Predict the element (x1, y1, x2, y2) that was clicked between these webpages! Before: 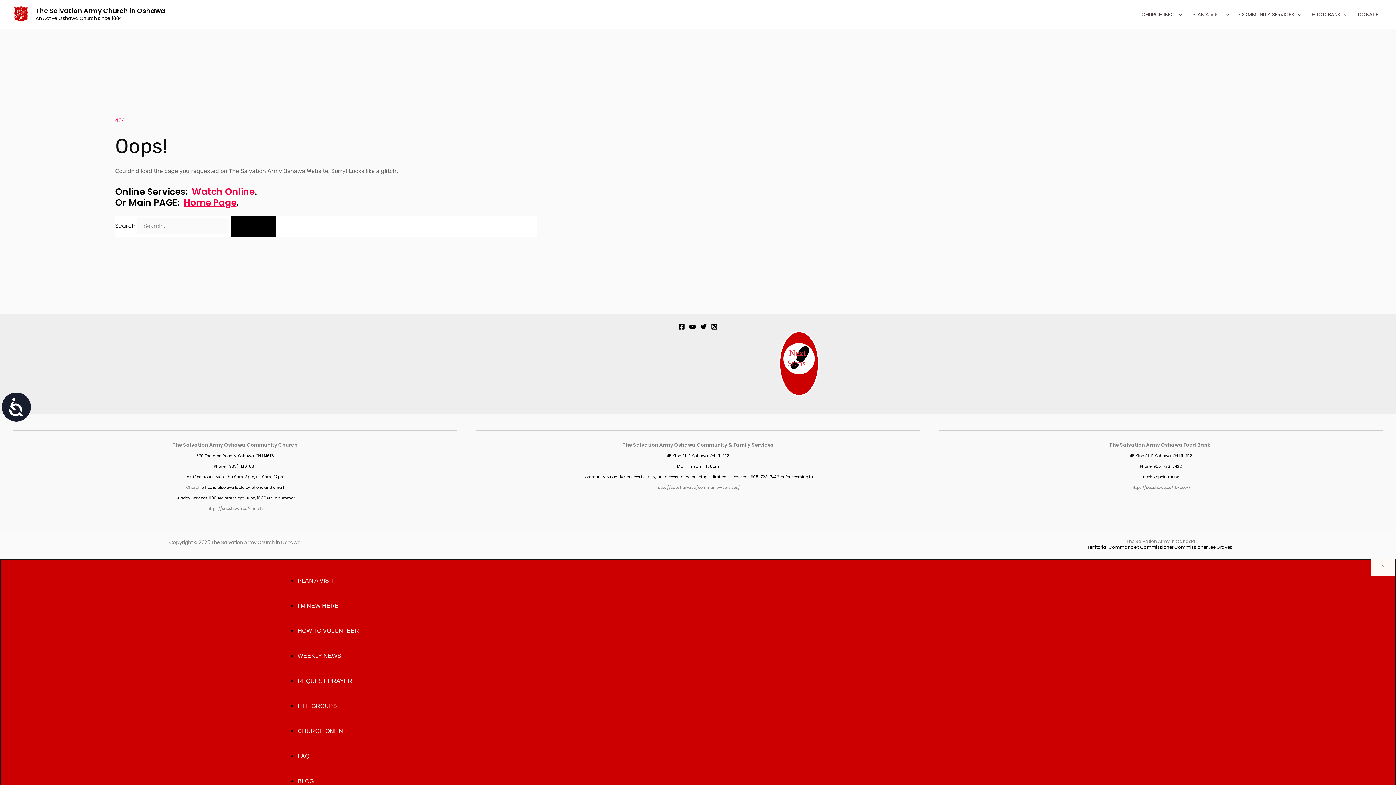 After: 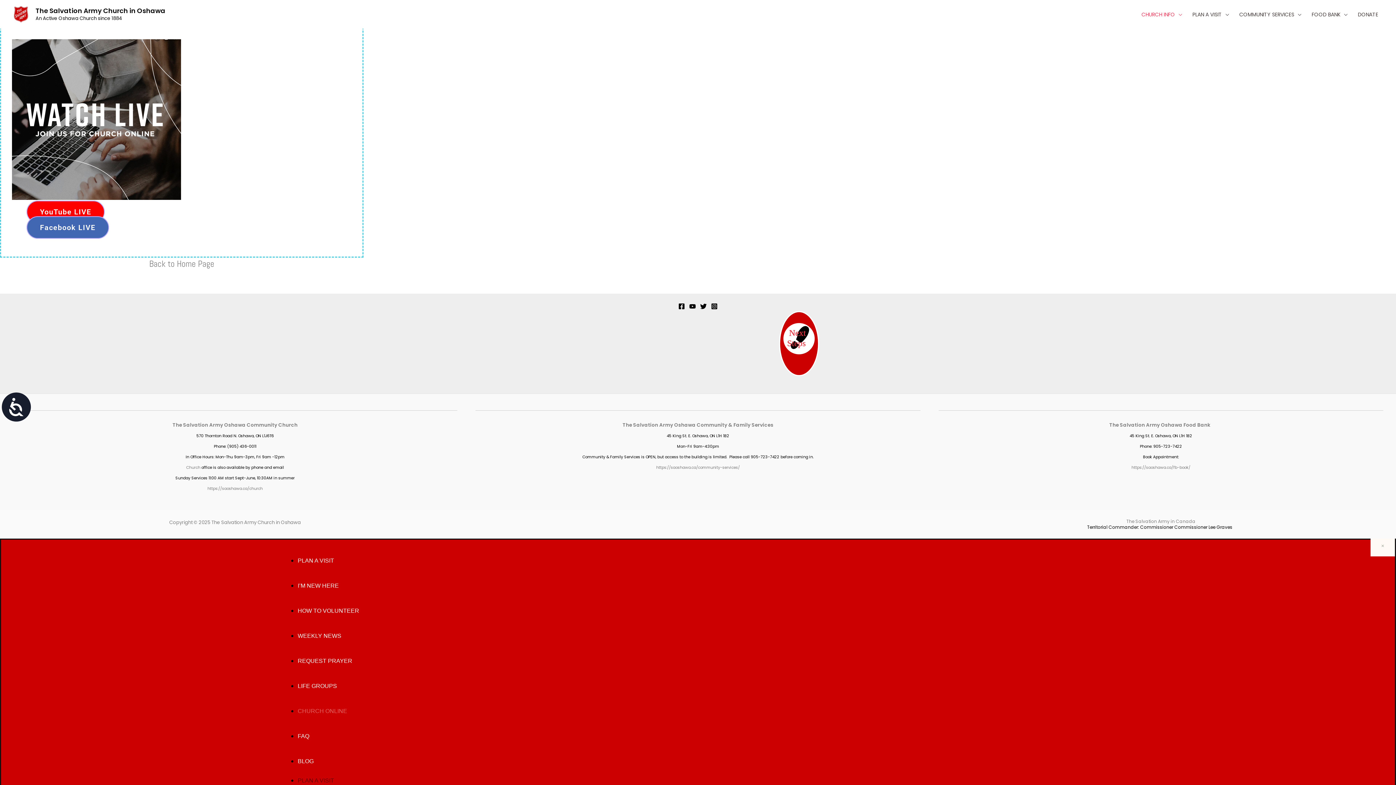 Action: label: CHURCH ONLINE bbox: (297, 728, 347, 734)